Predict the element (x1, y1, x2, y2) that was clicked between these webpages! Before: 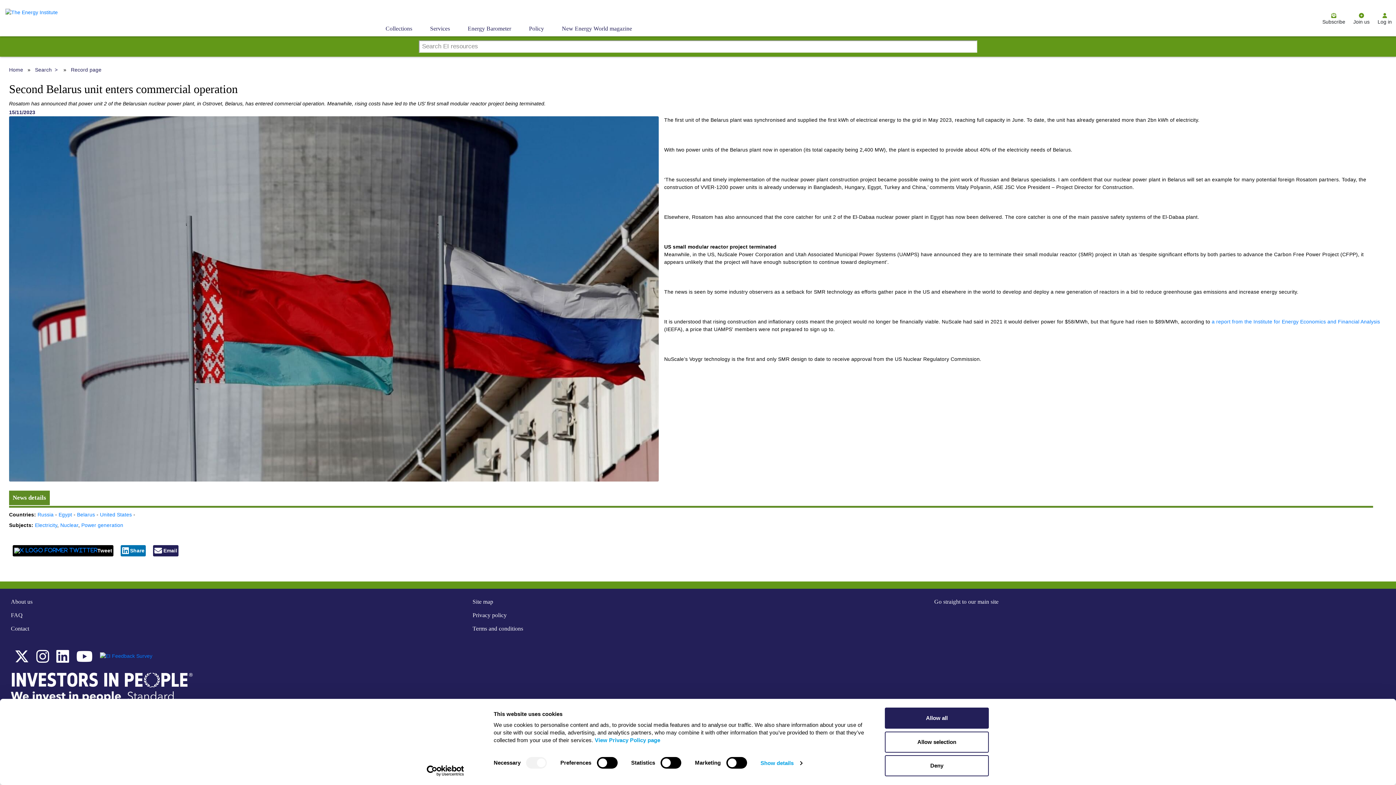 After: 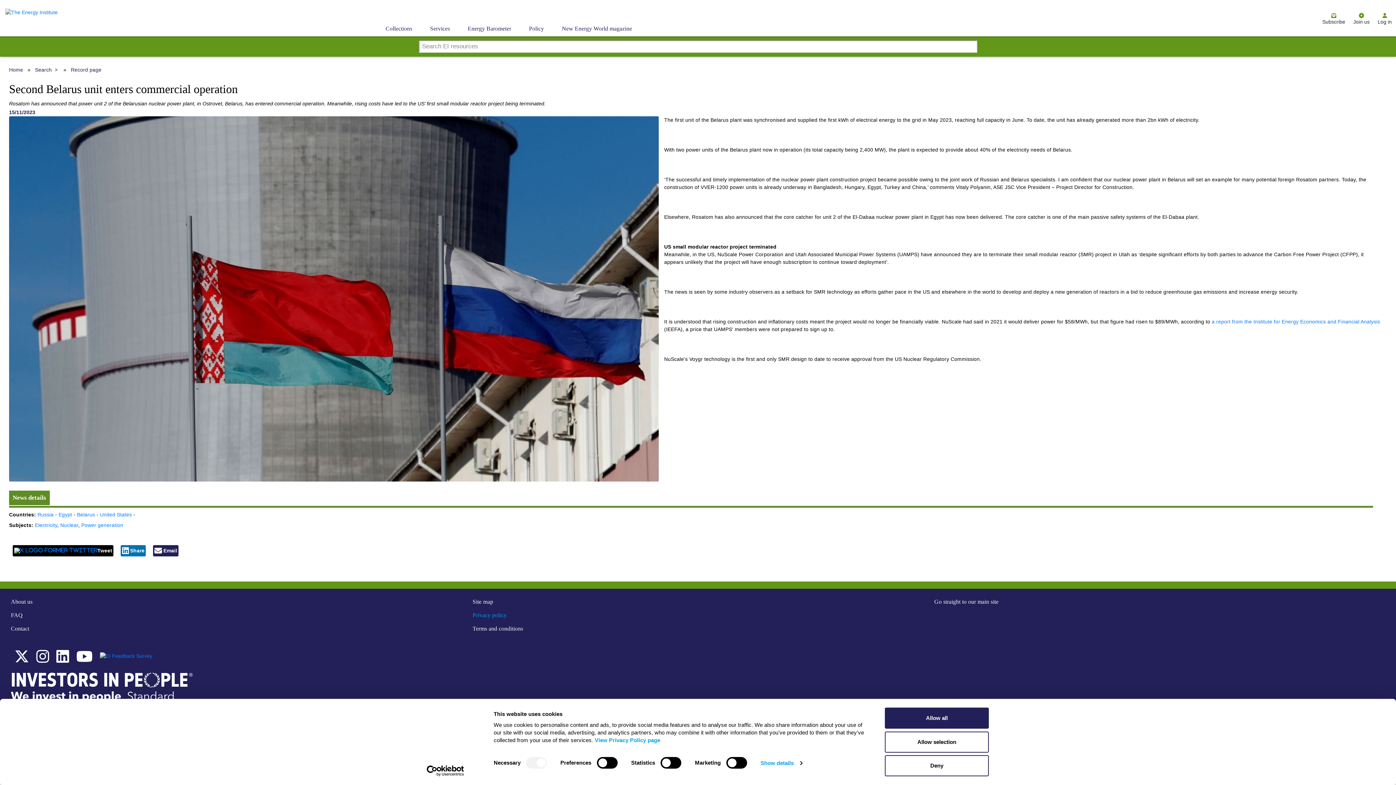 Action: label: Privacy policy bbox: (472, 609, 923, 621)